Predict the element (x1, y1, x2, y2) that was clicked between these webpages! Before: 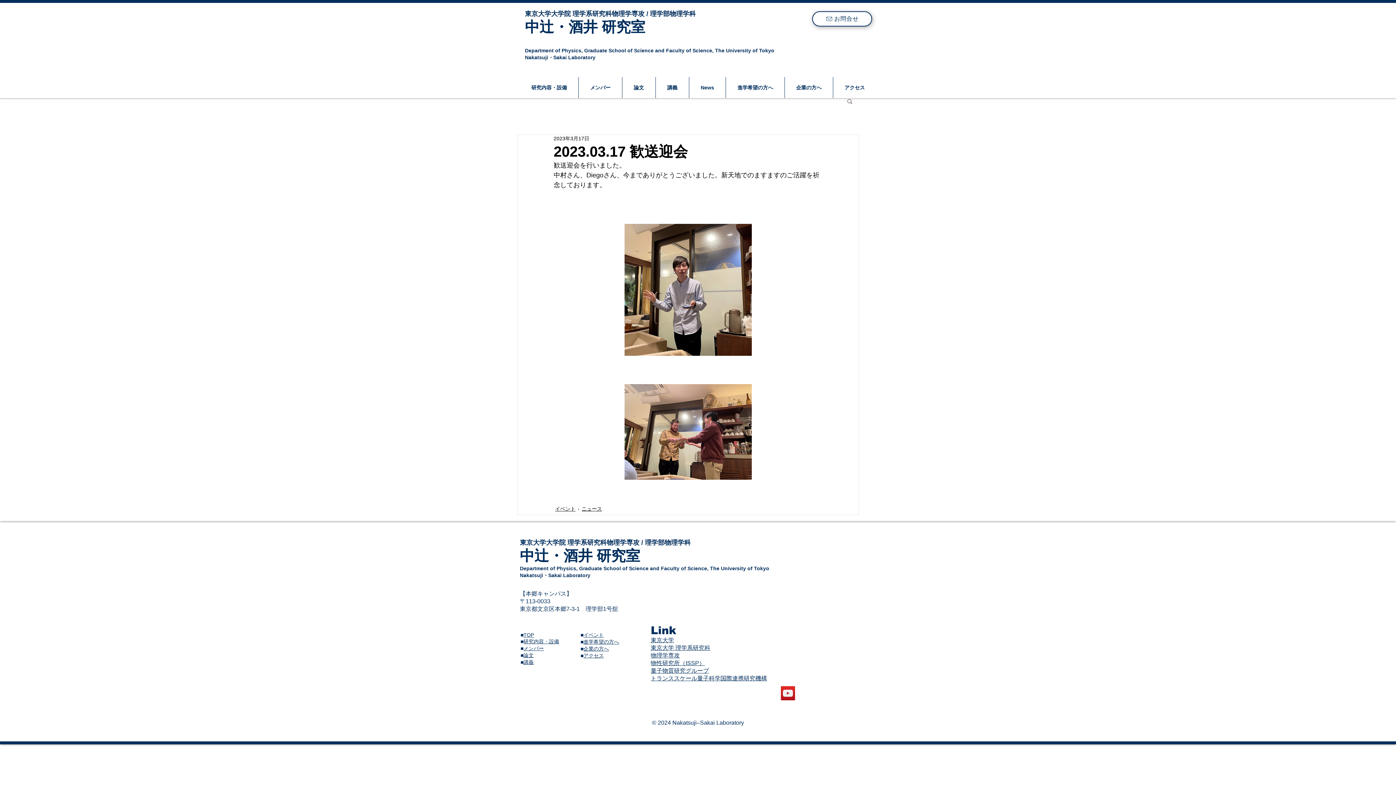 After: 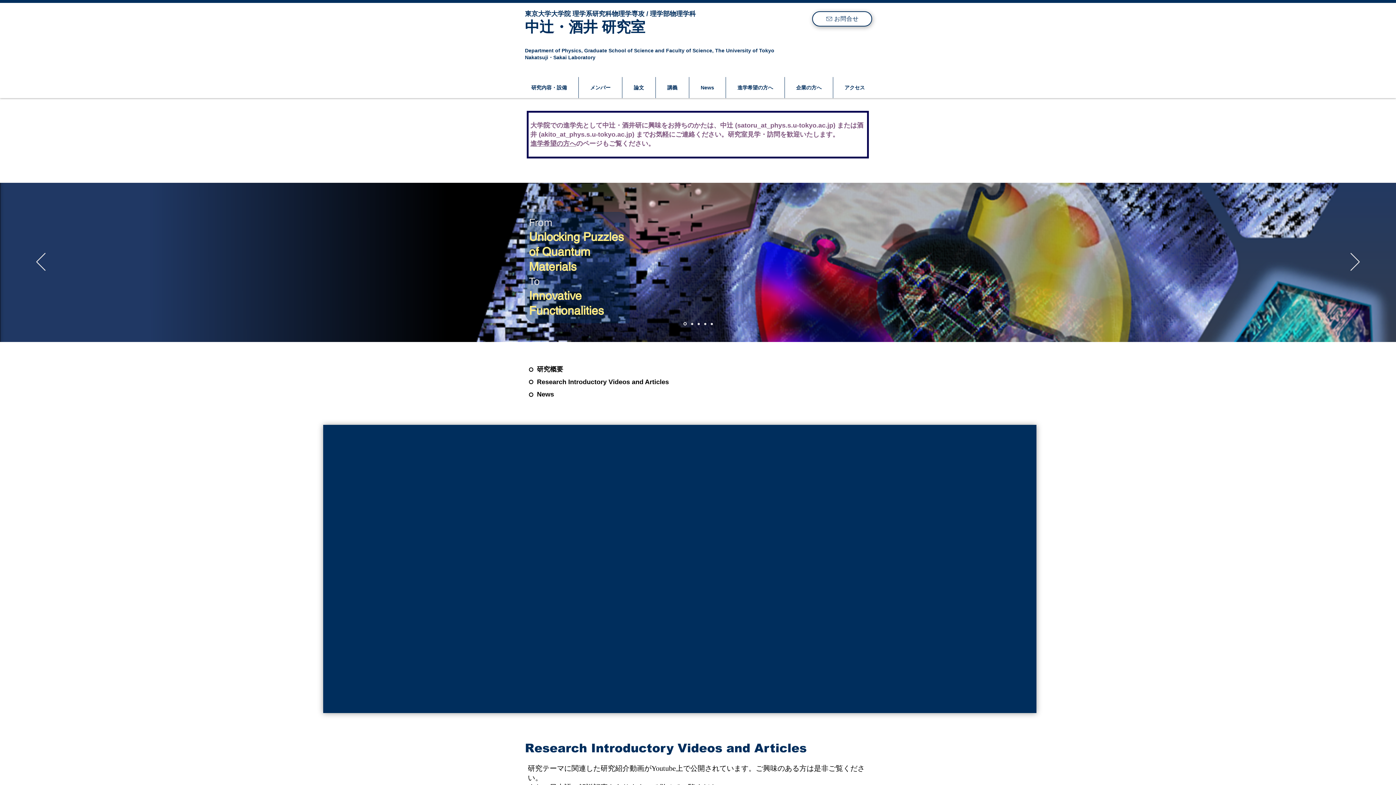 Action: label: 東京大学大学院 ​理学系研究科物理学専攻 / 理学部物理学科
中辻・酒井 研究室 bbox: (525, 2, 696, 35)